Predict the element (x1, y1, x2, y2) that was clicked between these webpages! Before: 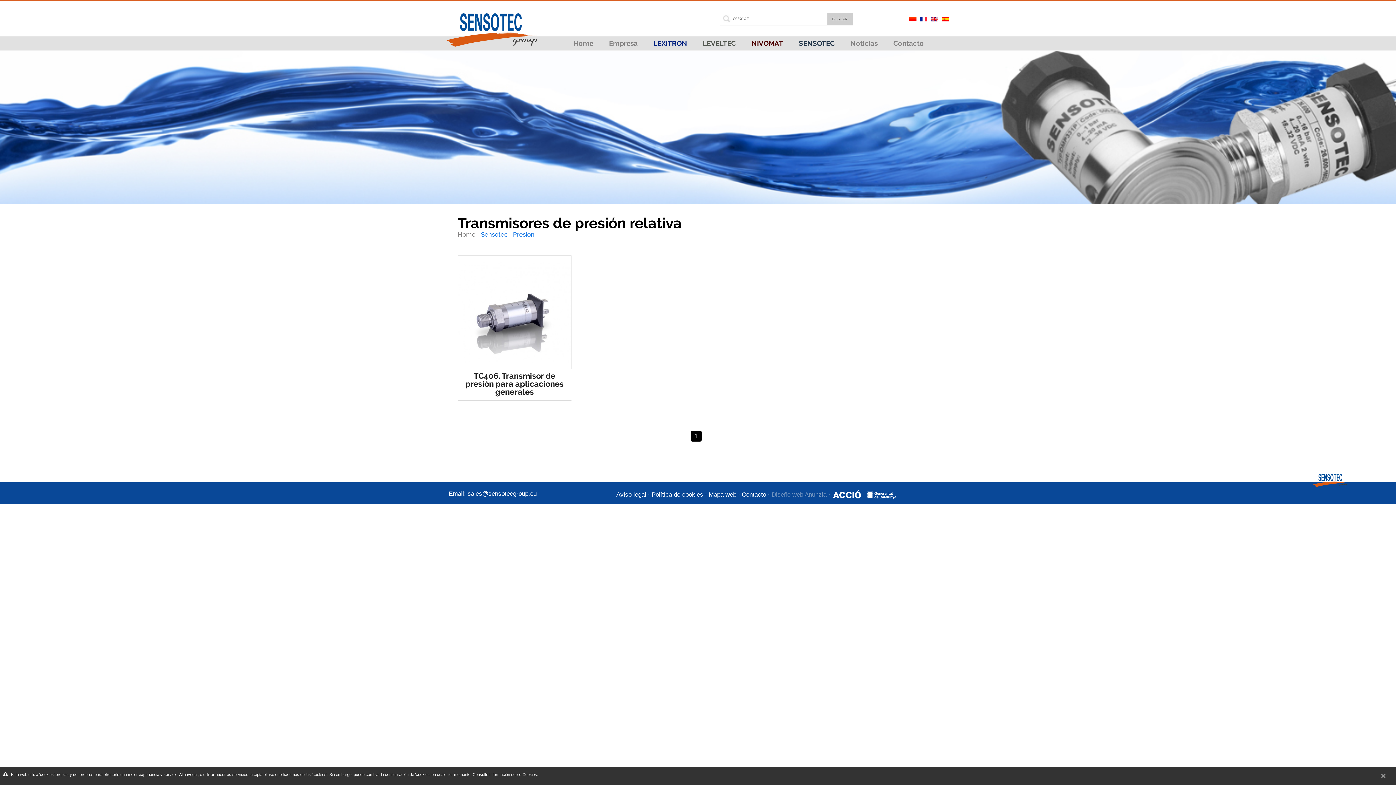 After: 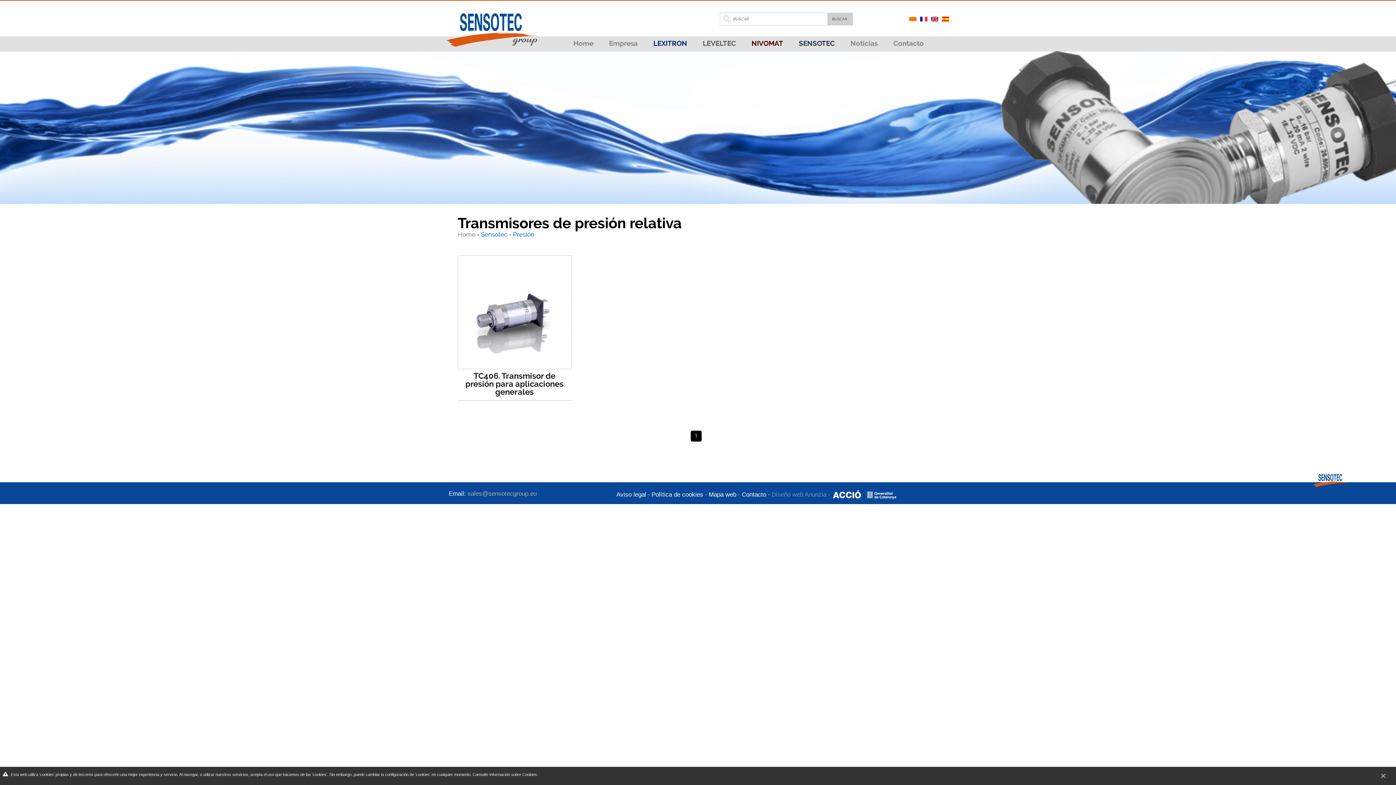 Action: bbox: (467, 490, 536, 497) label: sales@sensotecgroup.eu